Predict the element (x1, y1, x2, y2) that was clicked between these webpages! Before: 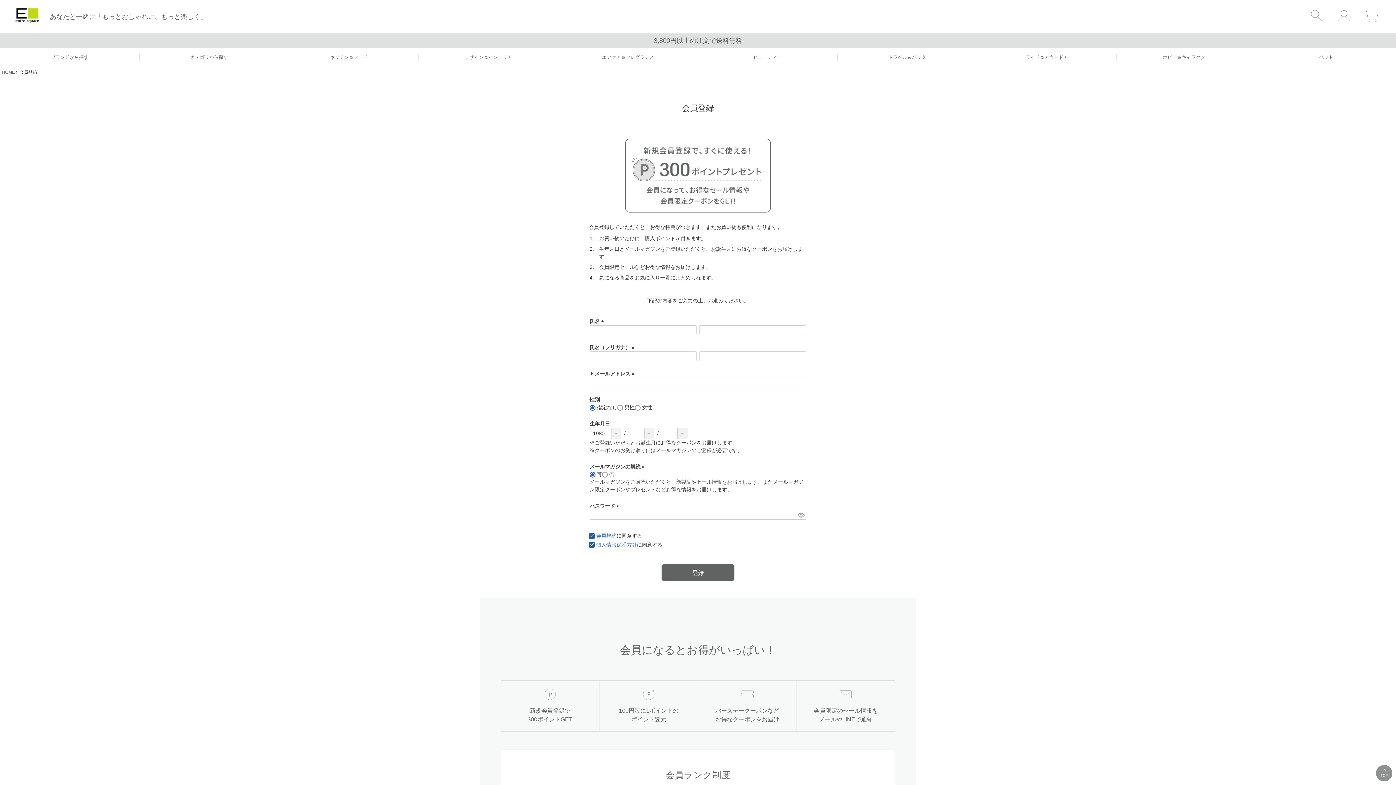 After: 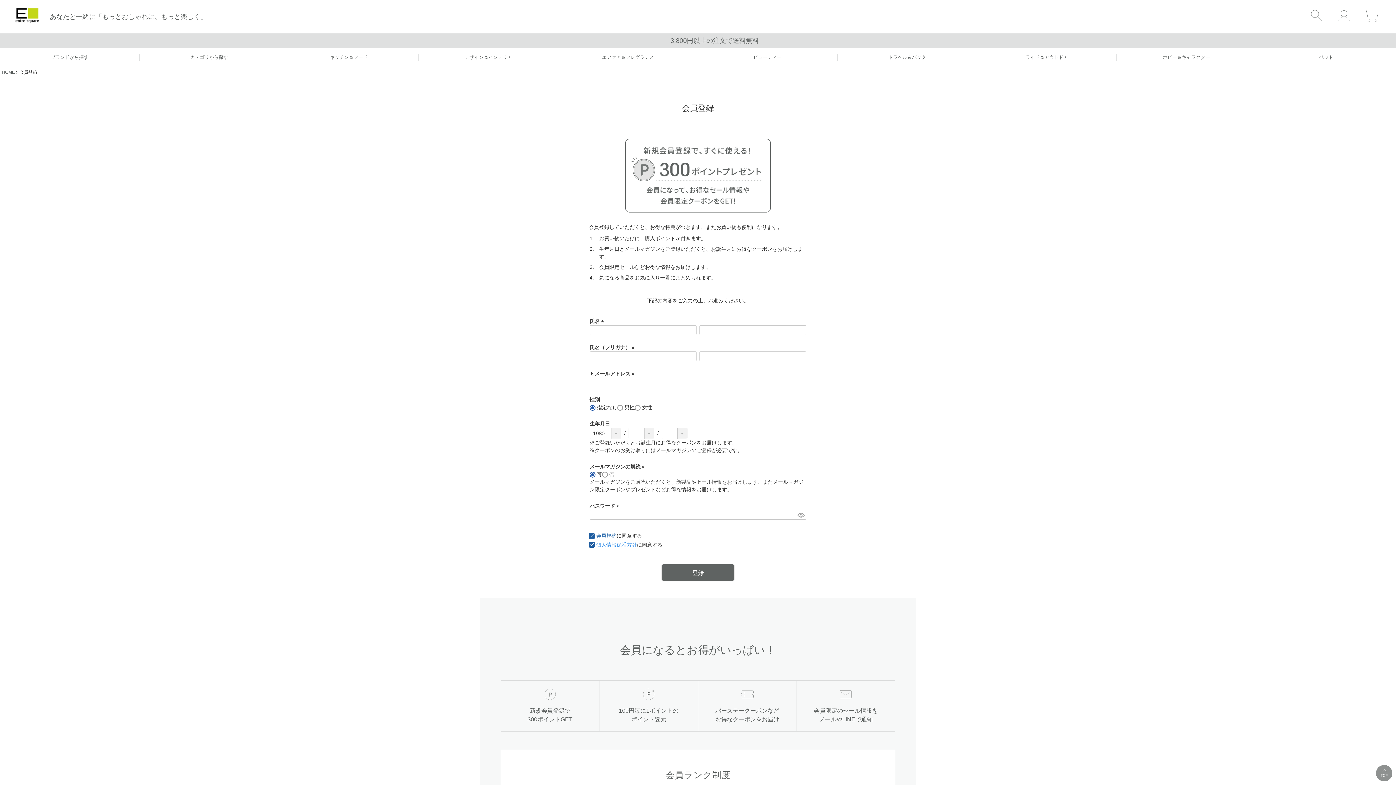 Action: label: 個人情報保護方針 bbox: (596, 542, 637, 547)